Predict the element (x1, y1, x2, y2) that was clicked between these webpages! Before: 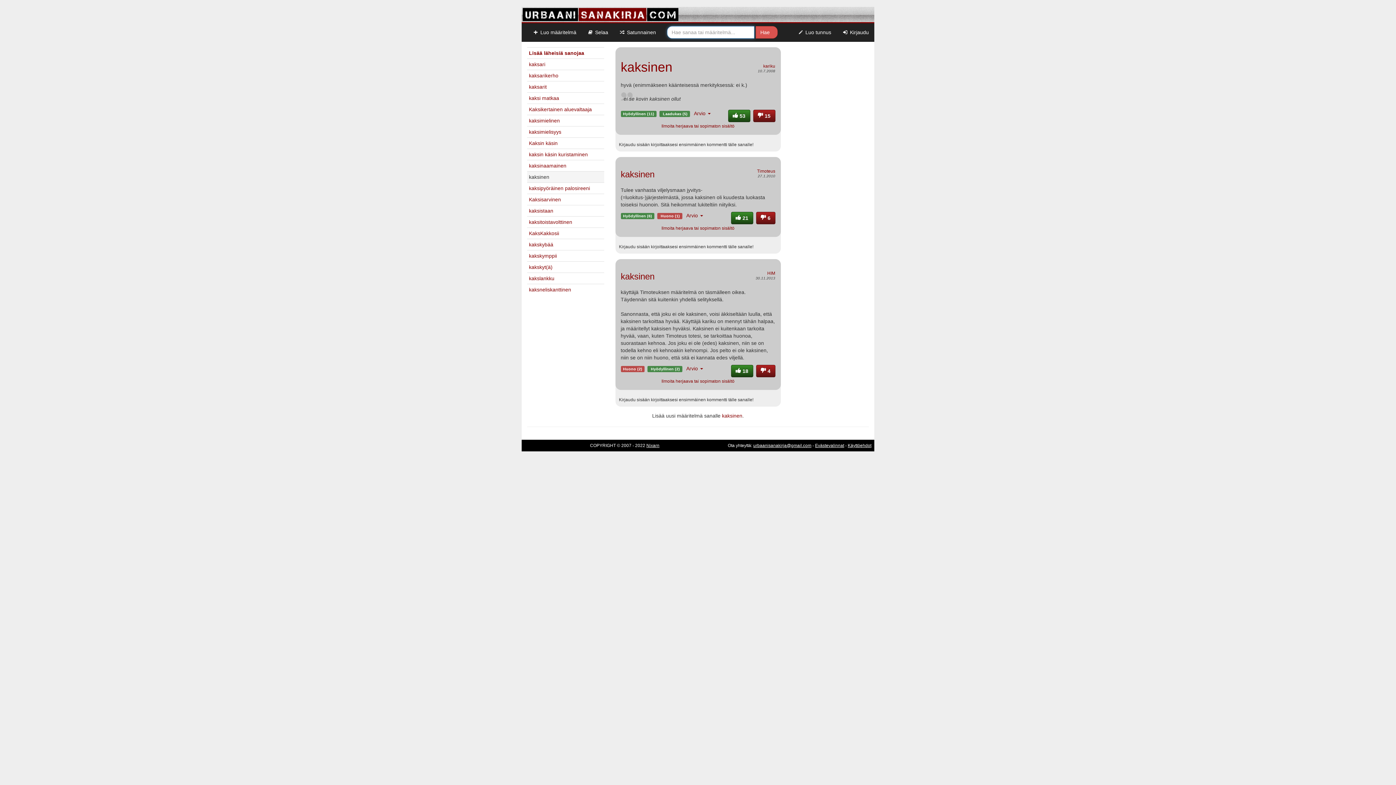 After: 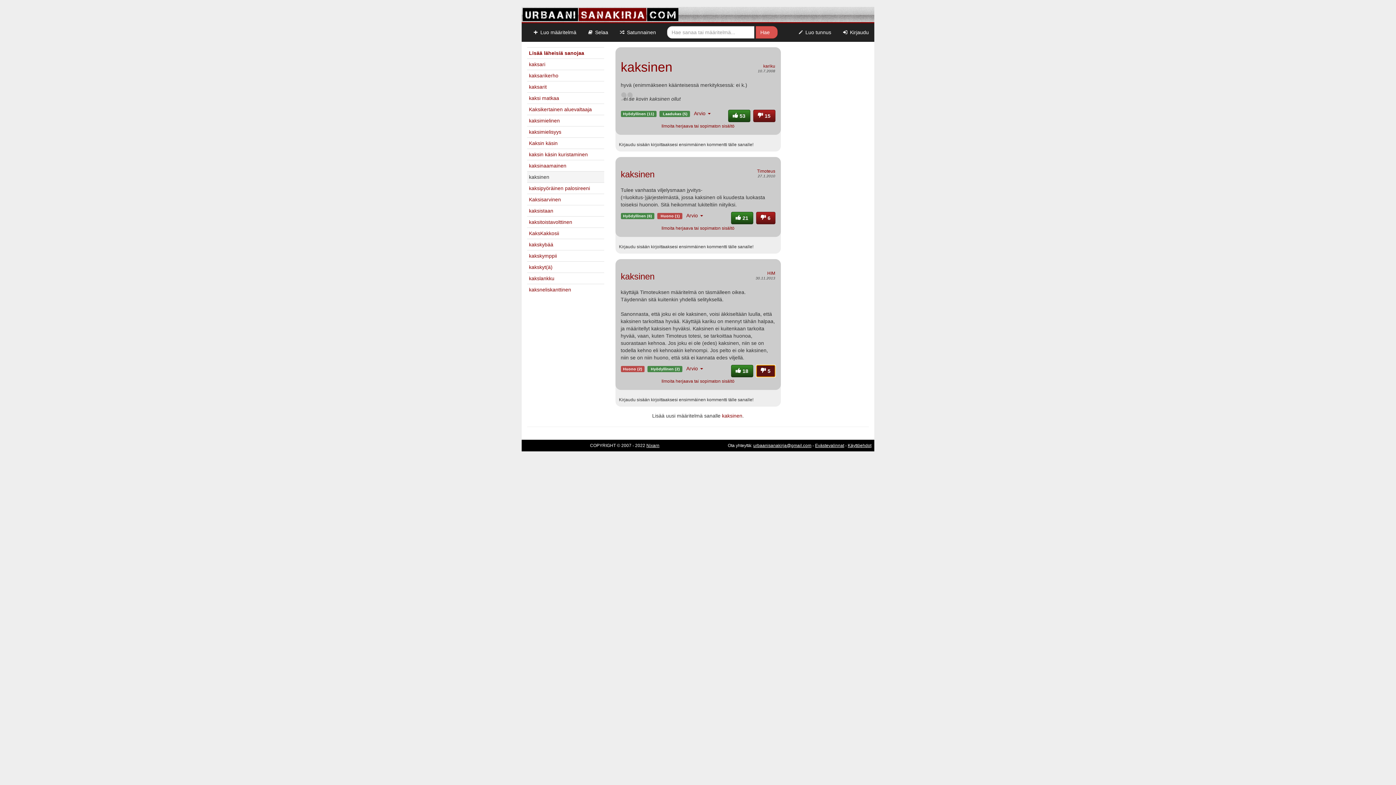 Action: label:  4 bbox: (756, 365, 775, 377)